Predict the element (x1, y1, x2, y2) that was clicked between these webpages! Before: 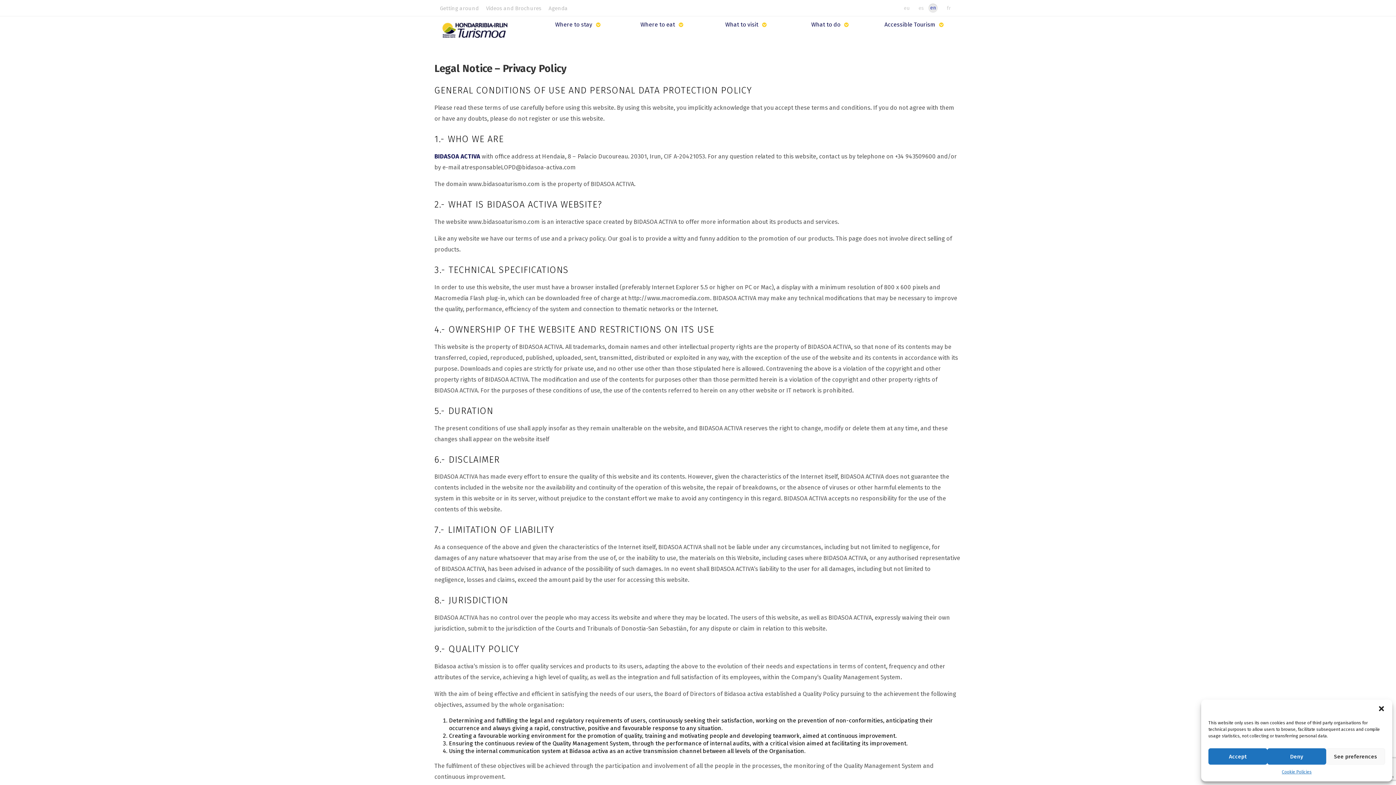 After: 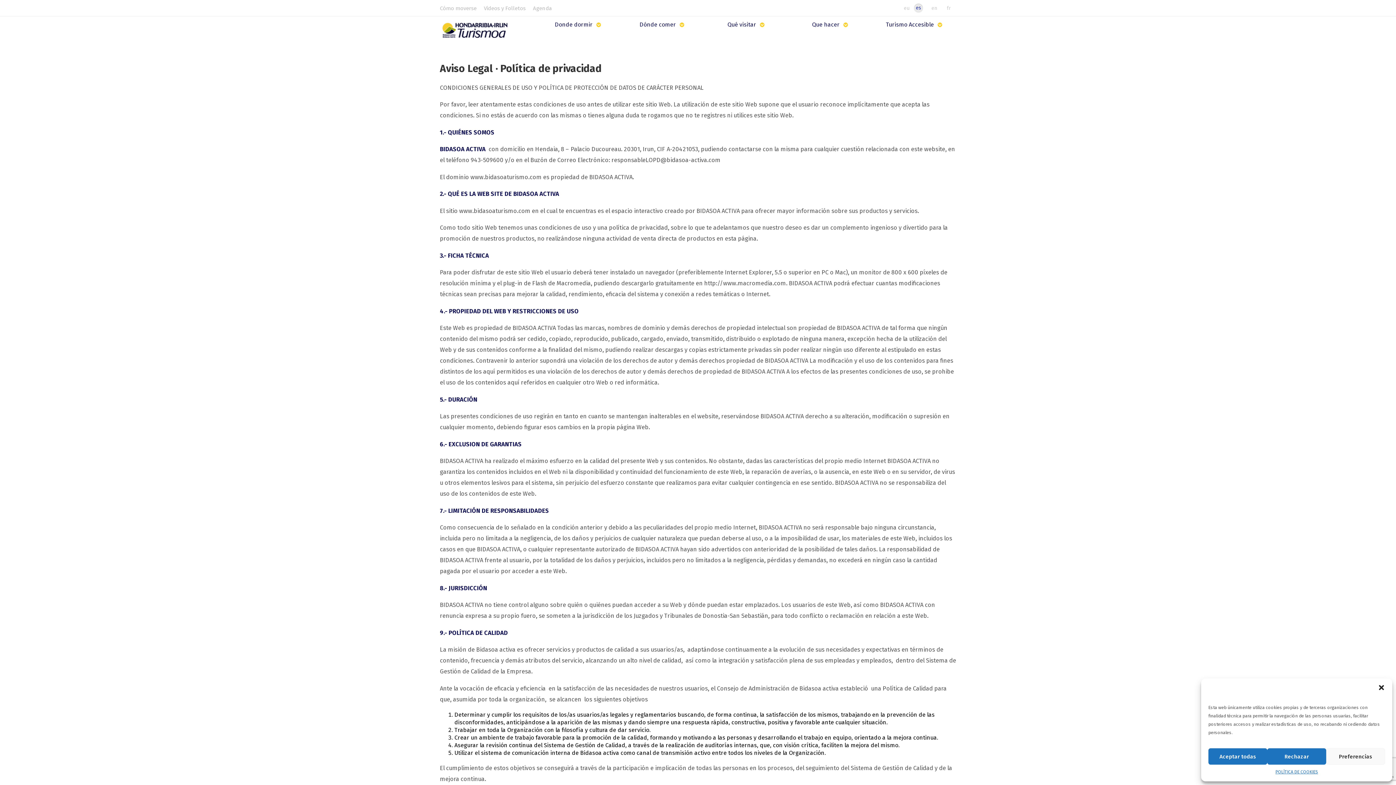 Action: label: es bbox: (914, 5, 928, 10)